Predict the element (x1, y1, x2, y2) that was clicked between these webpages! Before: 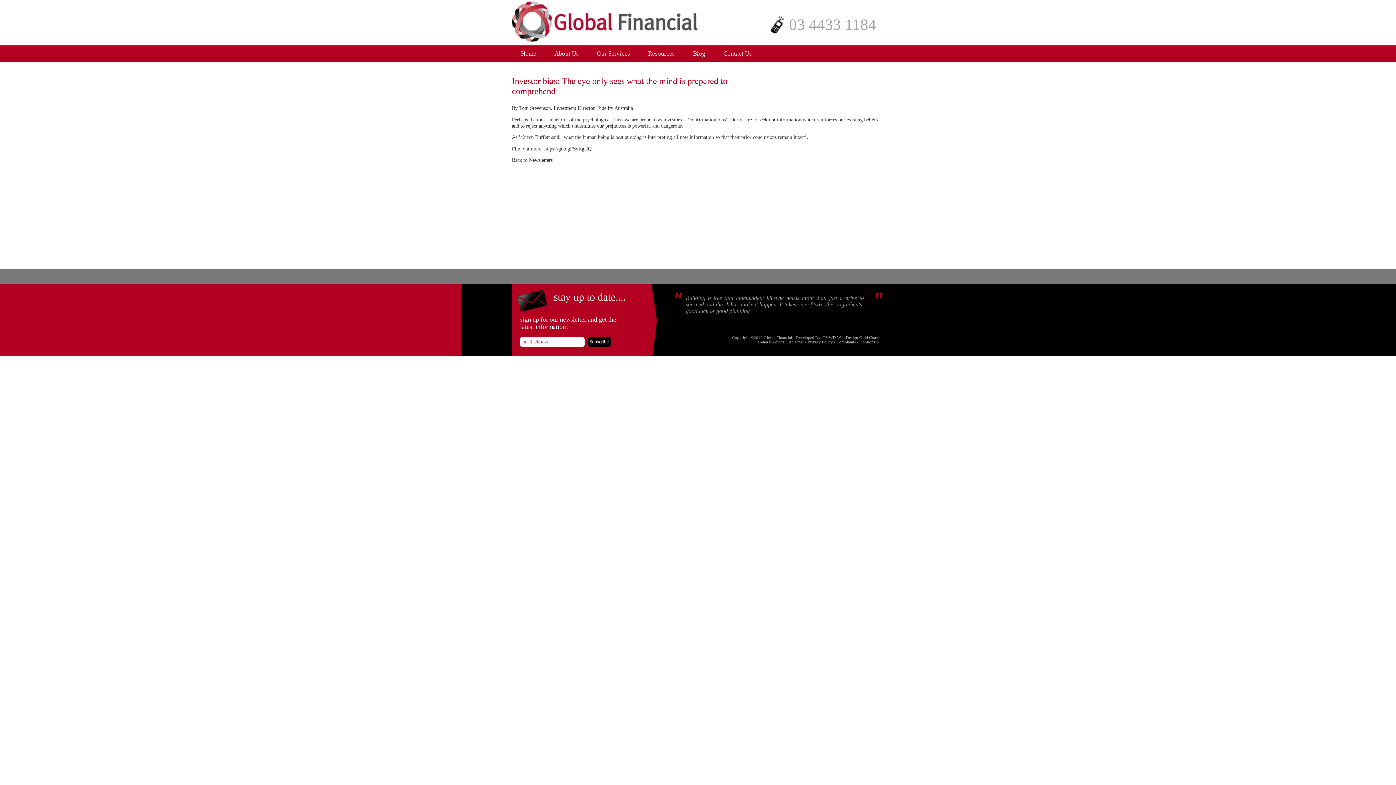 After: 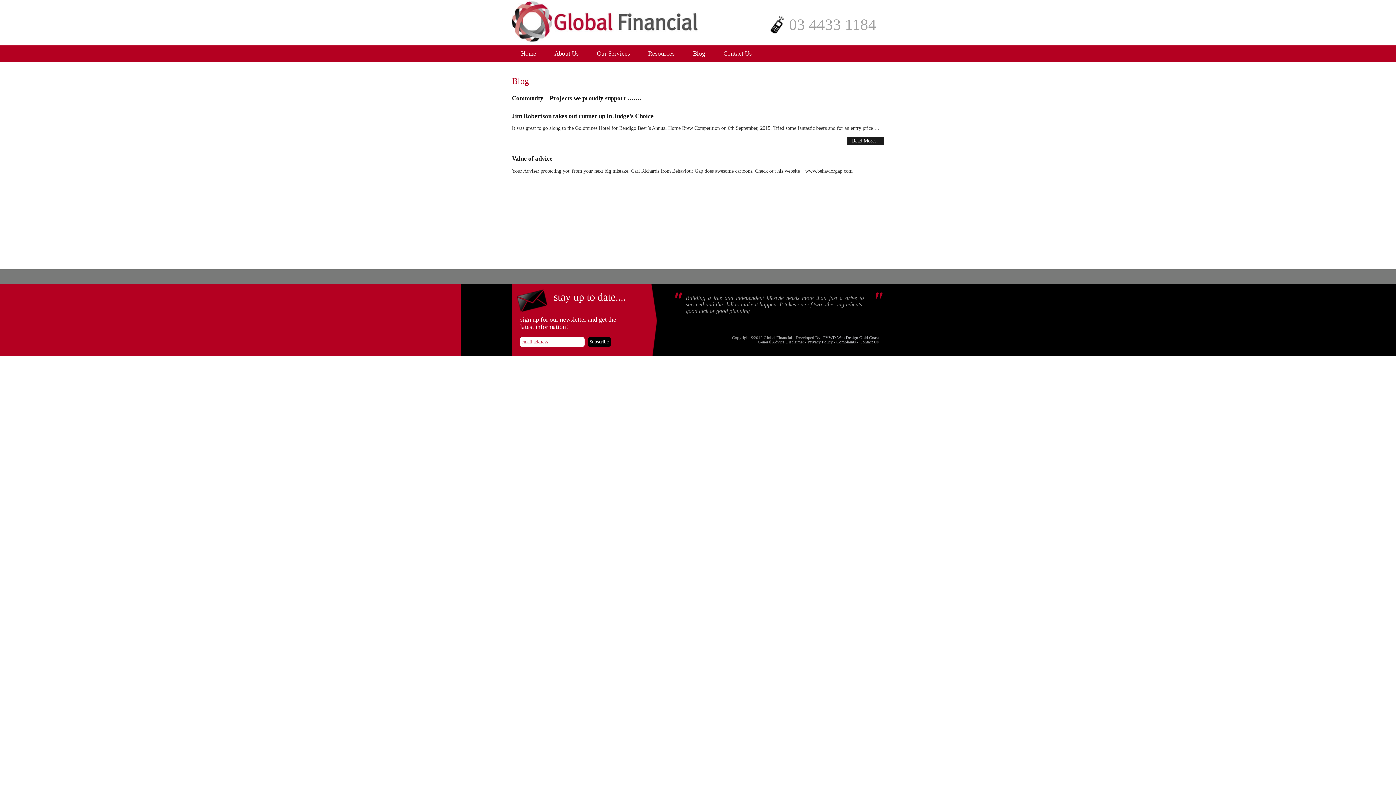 Action: label: Blog bbox: (684, 45, 714, 61)